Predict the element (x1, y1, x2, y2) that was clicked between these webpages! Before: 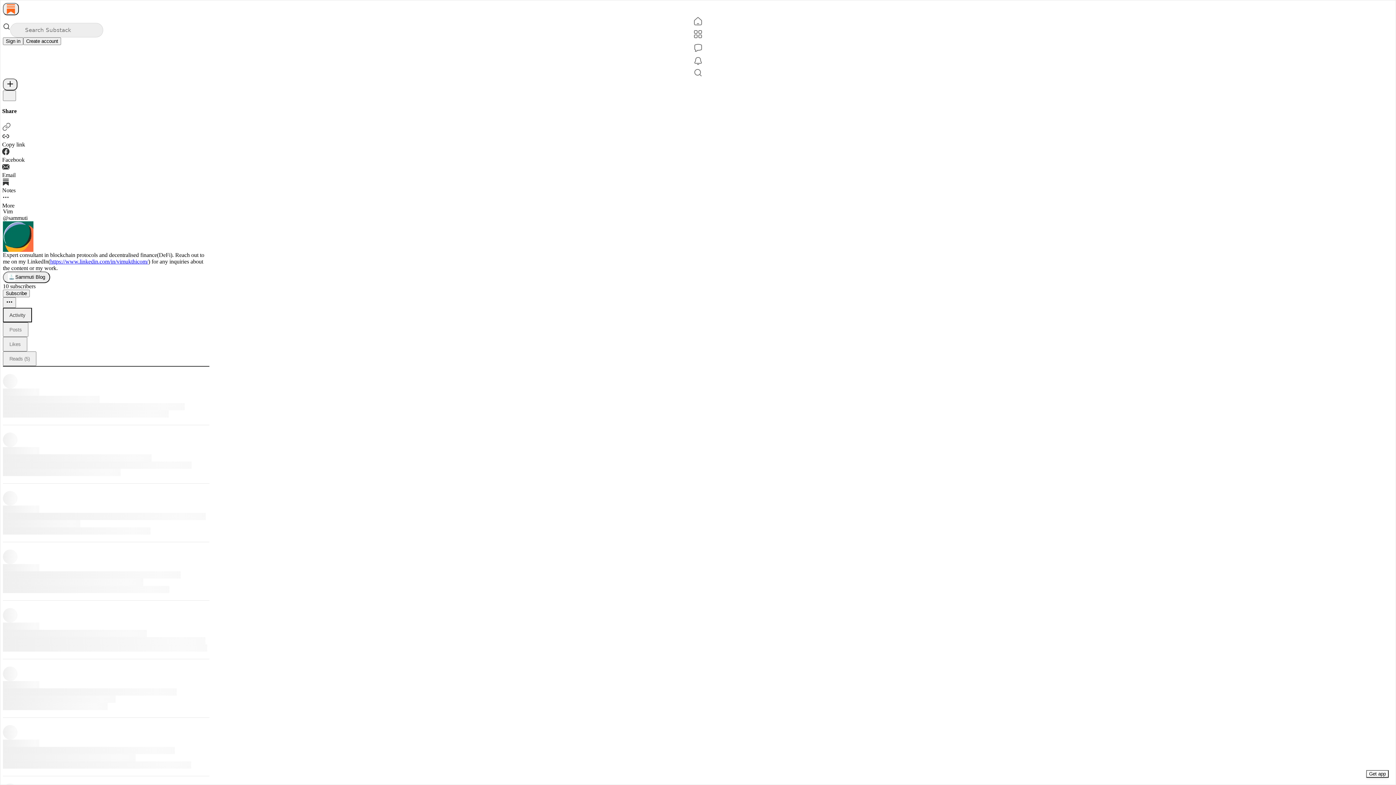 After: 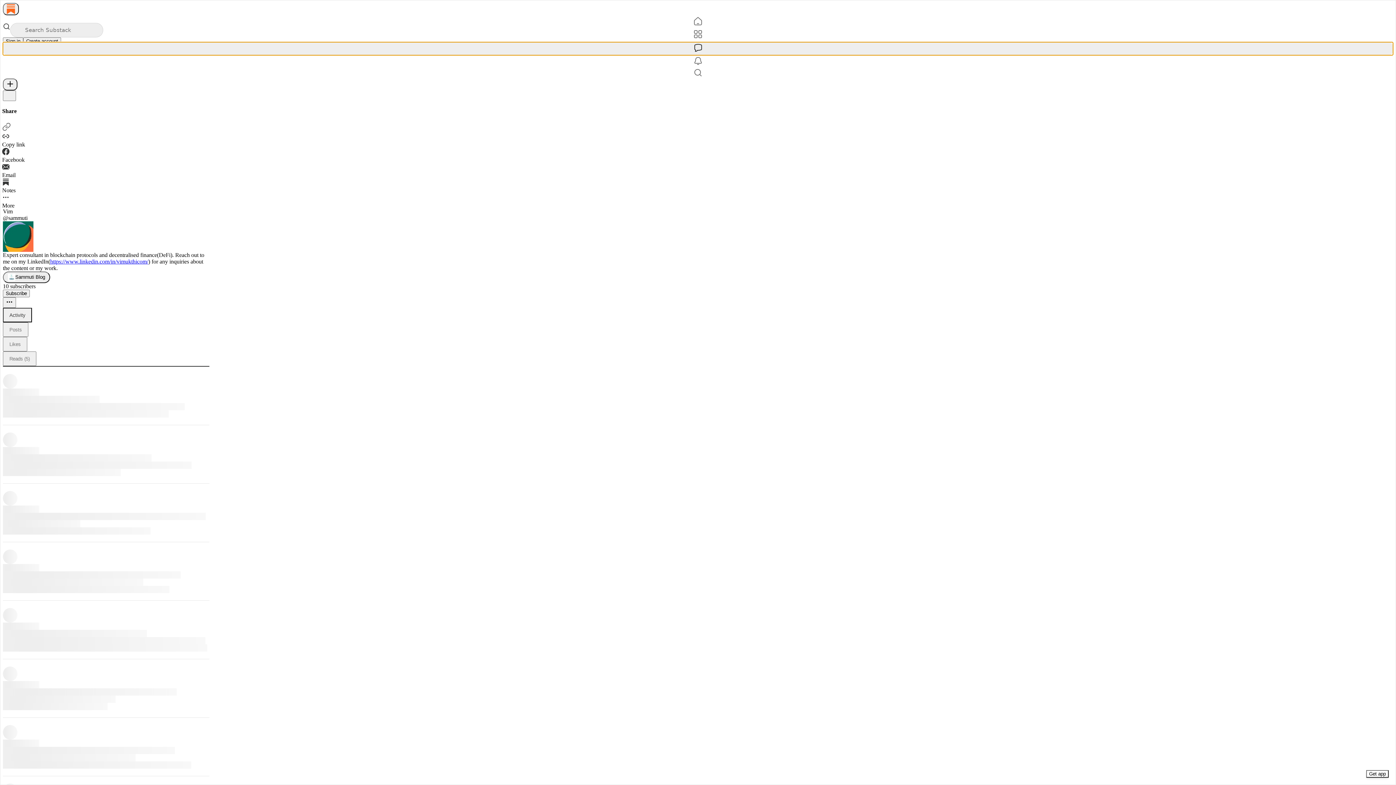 Action: bbox: (2, 42, 1393, 55) label: Chat